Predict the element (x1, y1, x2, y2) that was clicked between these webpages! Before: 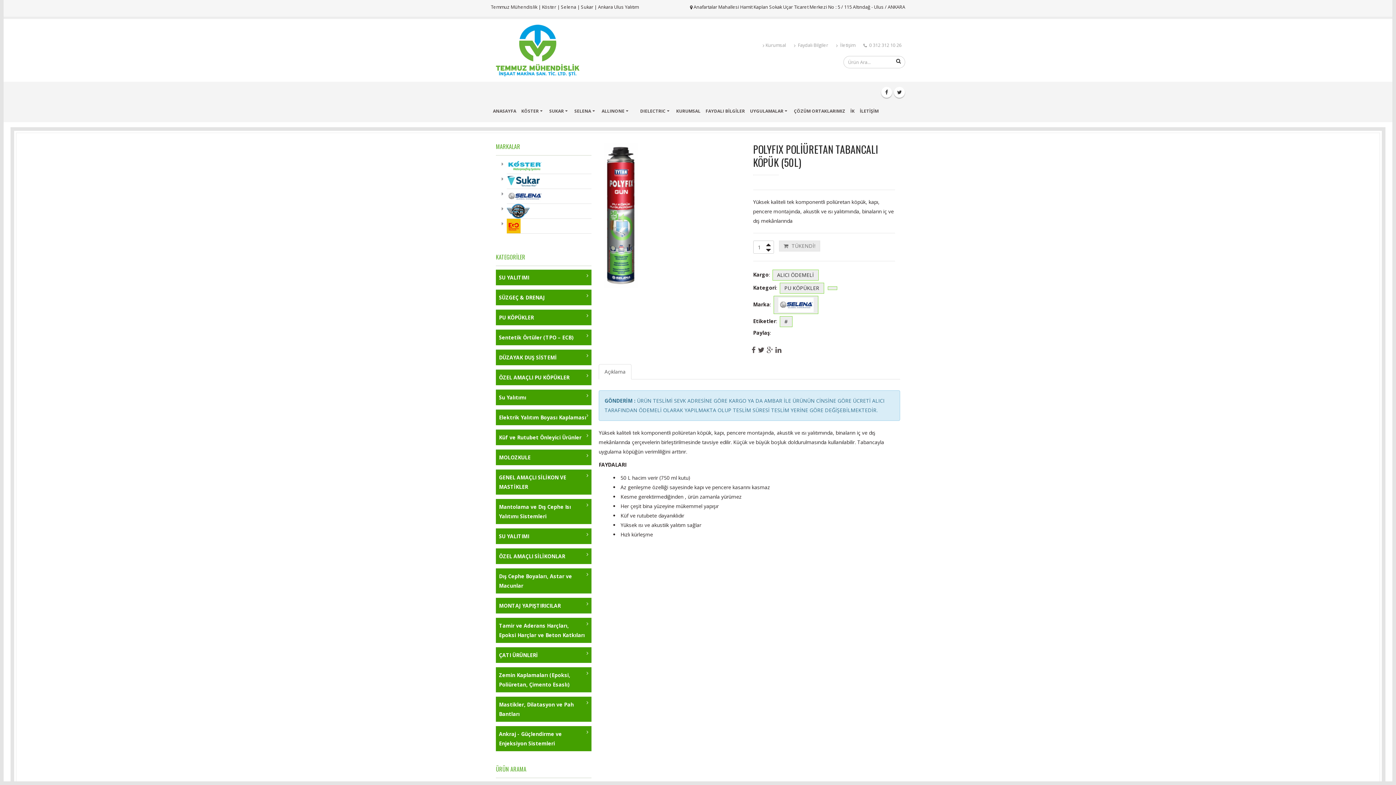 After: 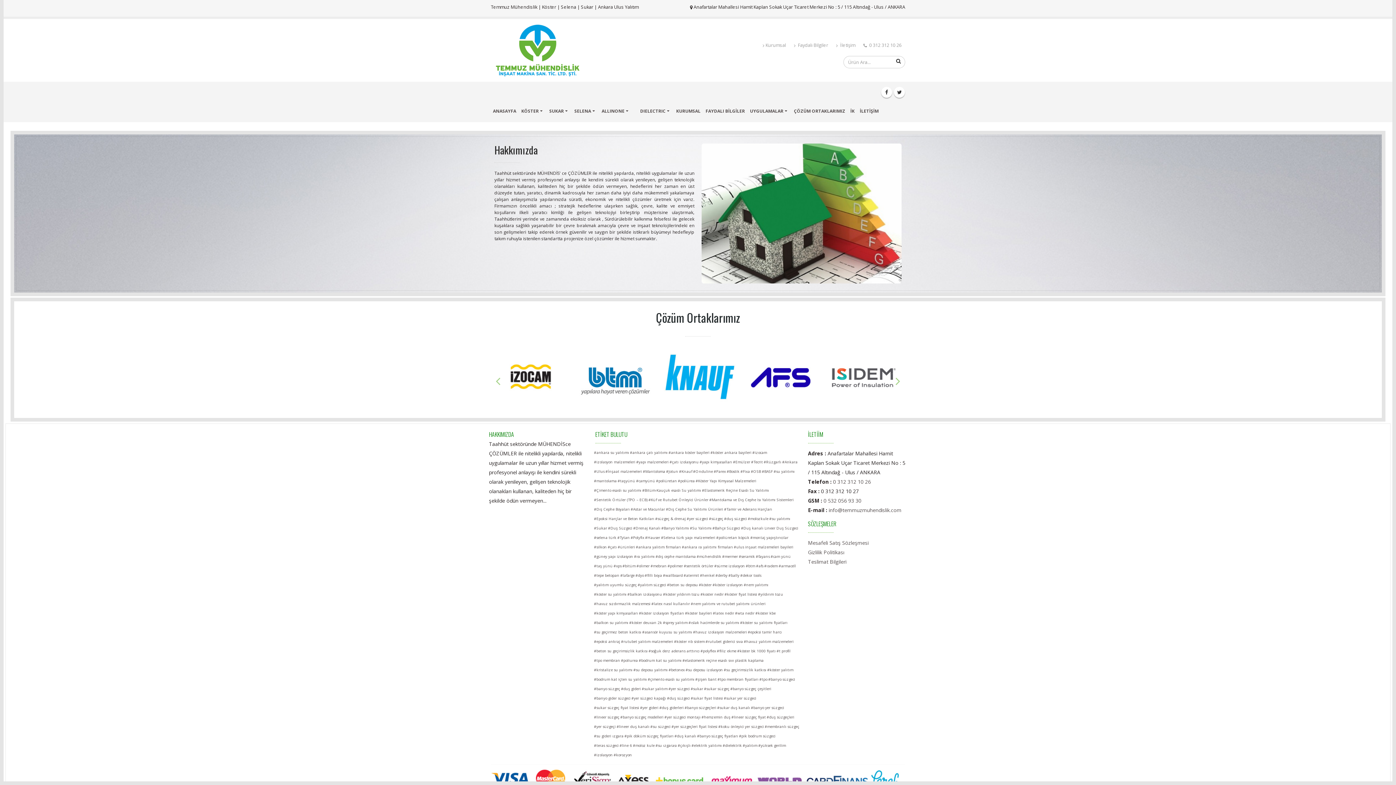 Action: label: Kurumsal bbox: (759, 38, 789, 52)